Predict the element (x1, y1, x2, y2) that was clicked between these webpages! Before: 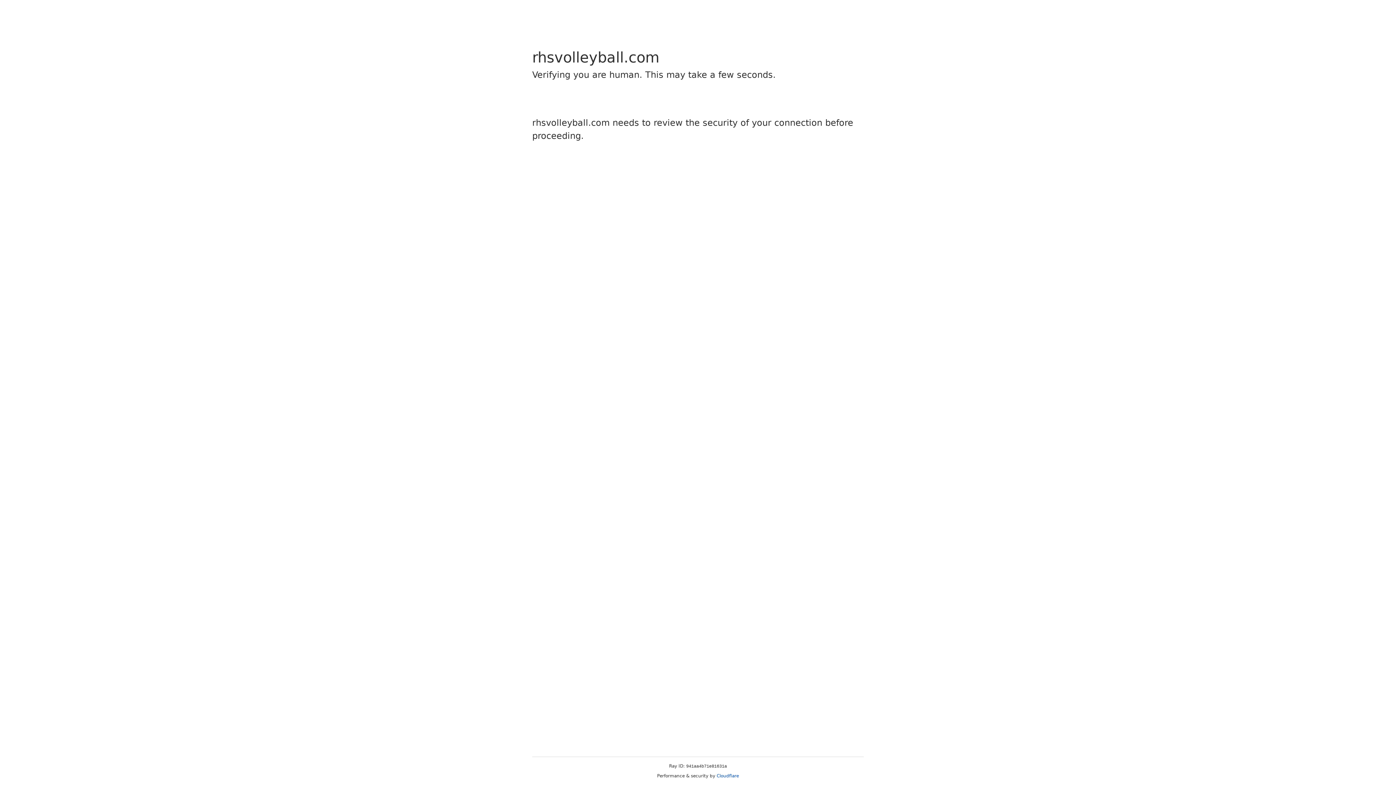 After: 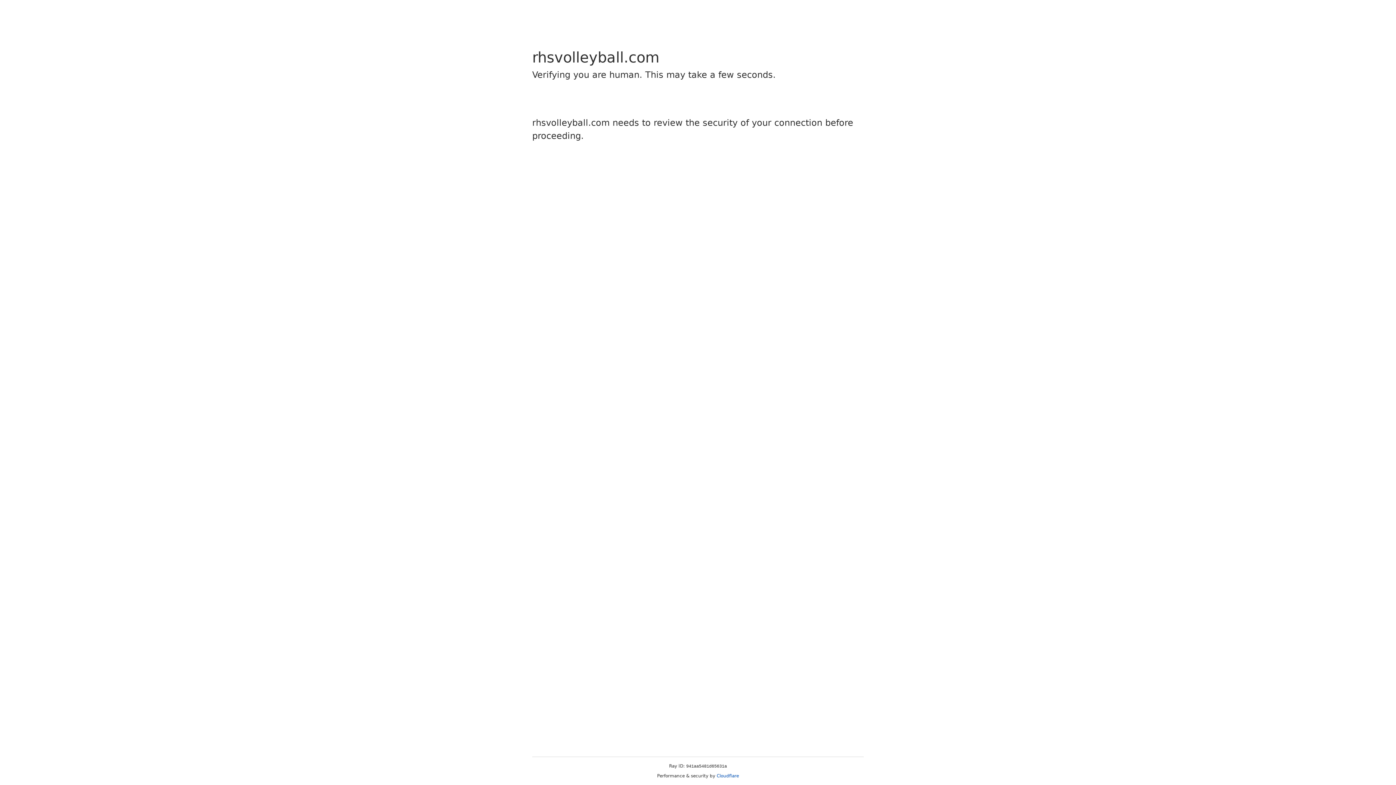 Action: label: Cloudflare bbox: (716, 773, 739, 778)